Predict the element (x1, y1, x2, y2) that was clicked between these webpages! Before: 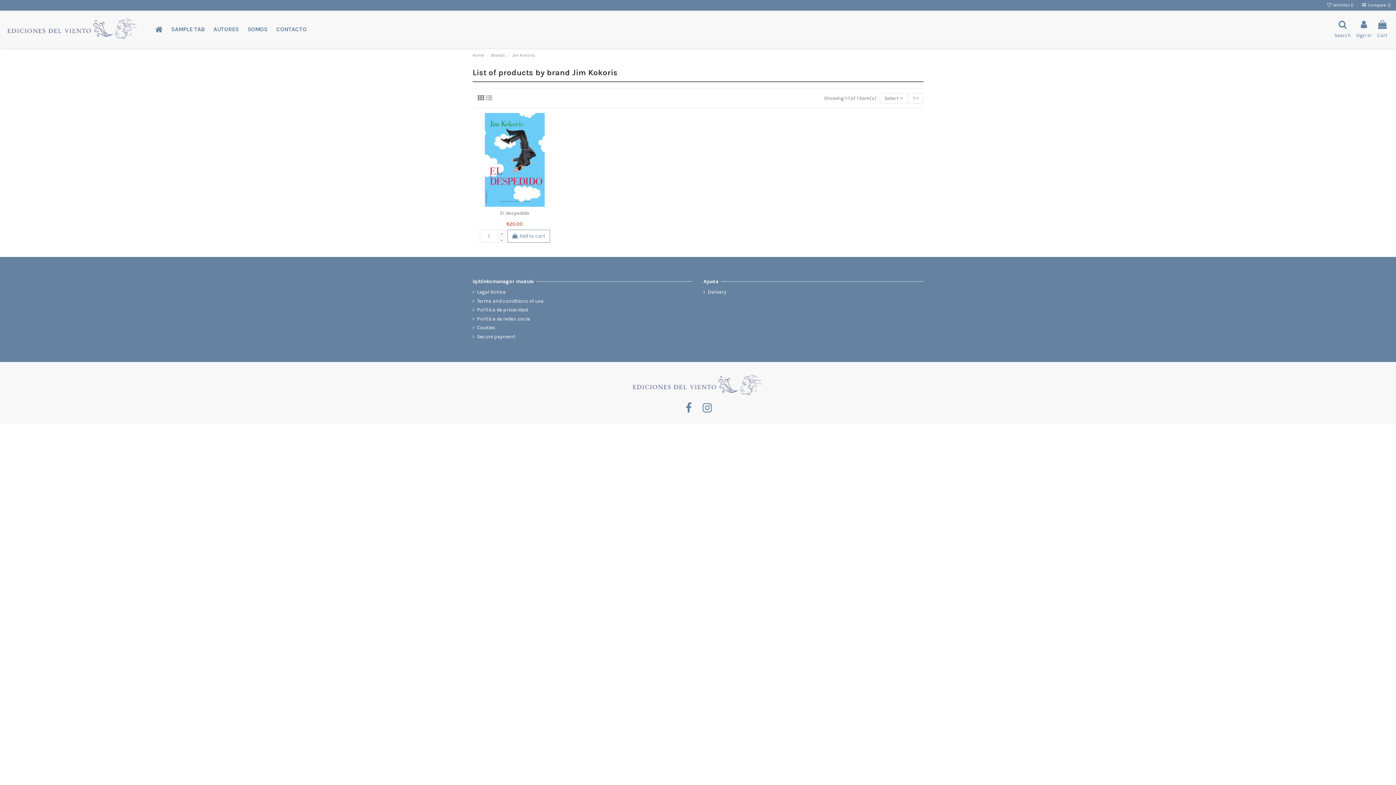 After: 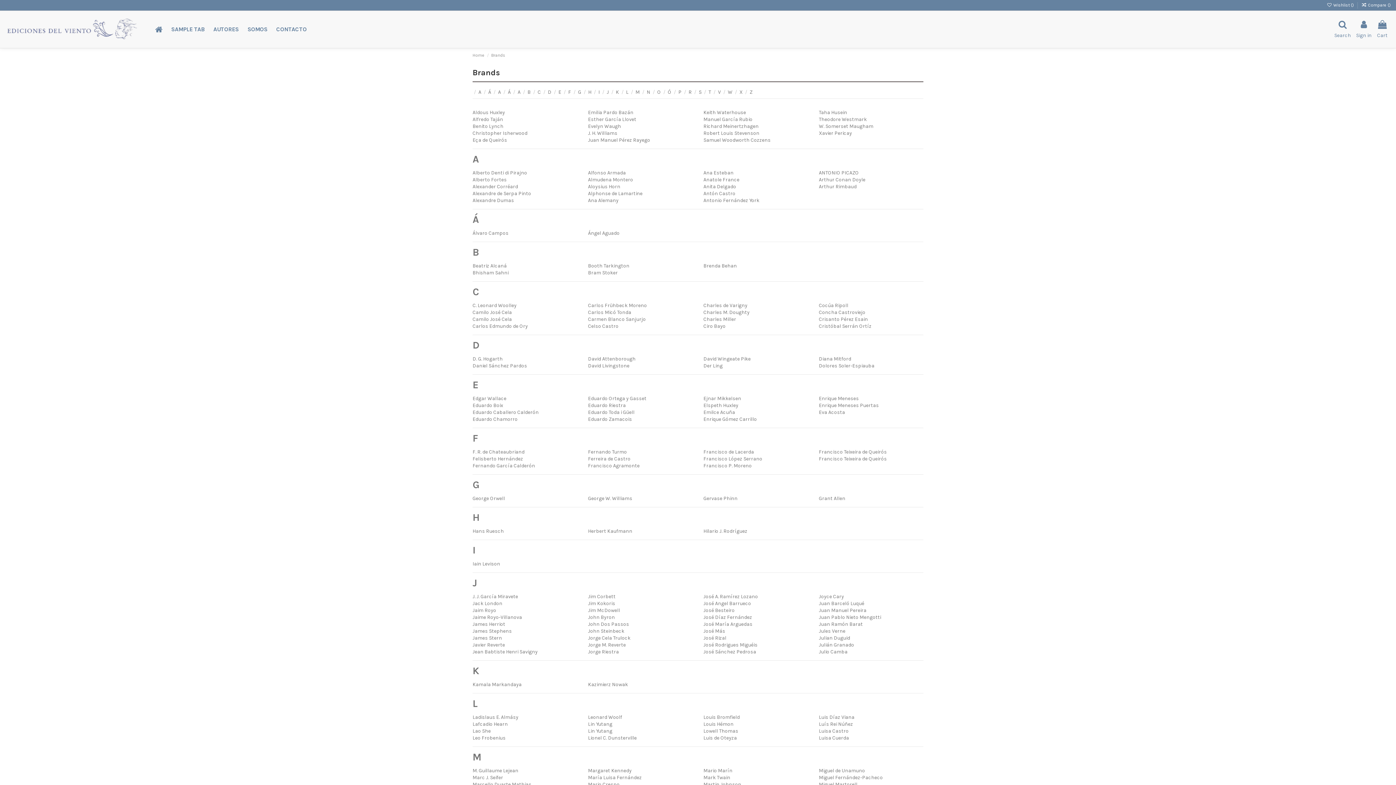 Action: bbox: (209, 21, 243, 37) label: AUTORES